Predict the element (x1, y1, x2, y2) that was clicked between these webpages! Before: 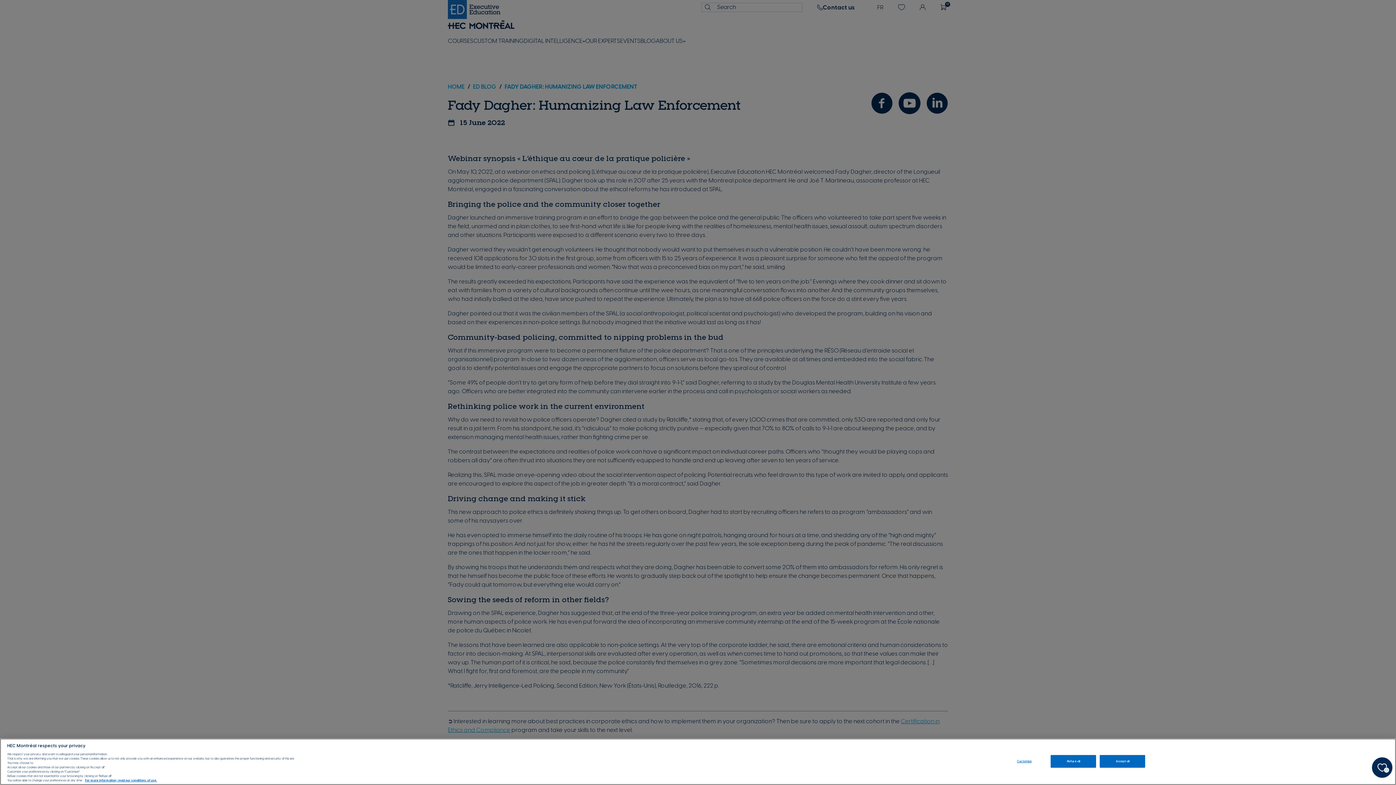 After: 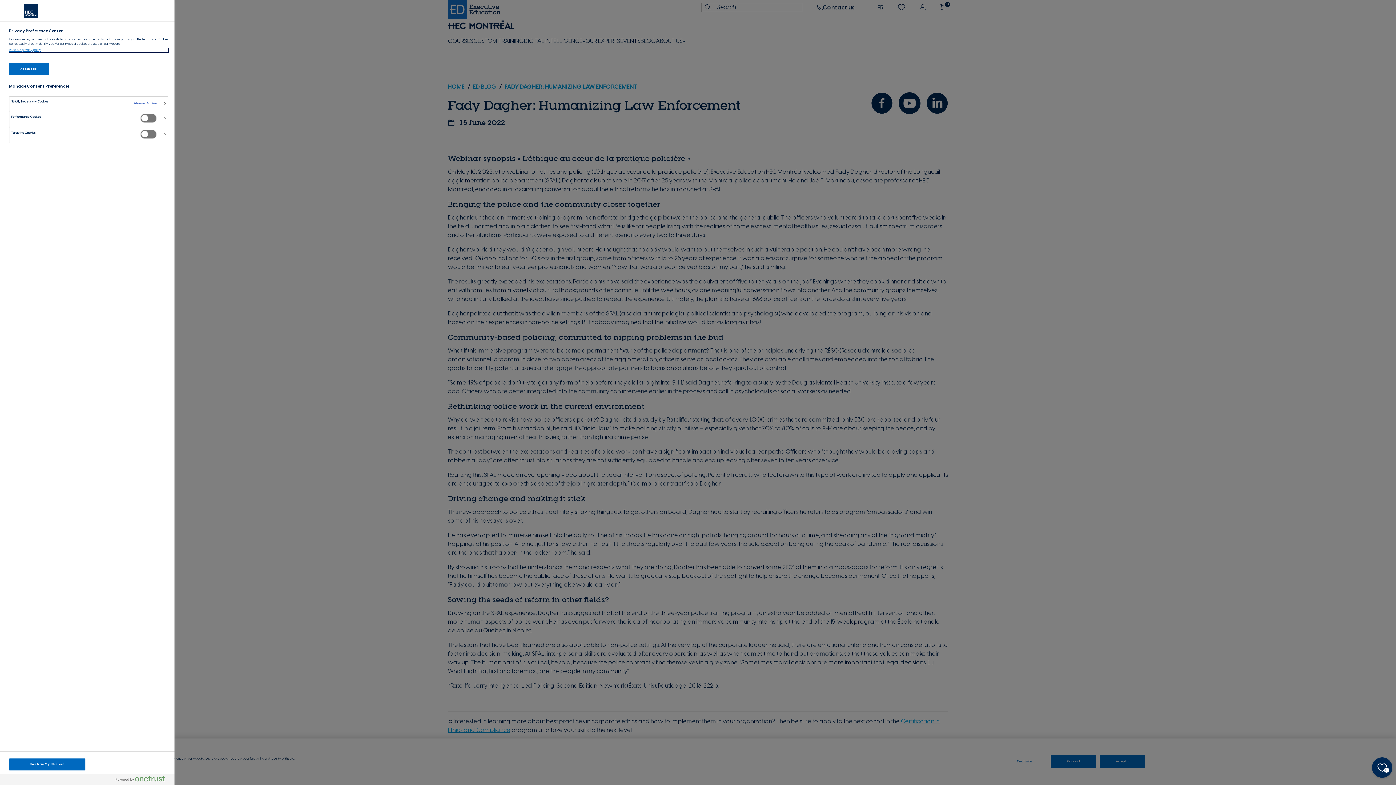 Action: bbox: (1001, 755, 1047, 767) label: Customize